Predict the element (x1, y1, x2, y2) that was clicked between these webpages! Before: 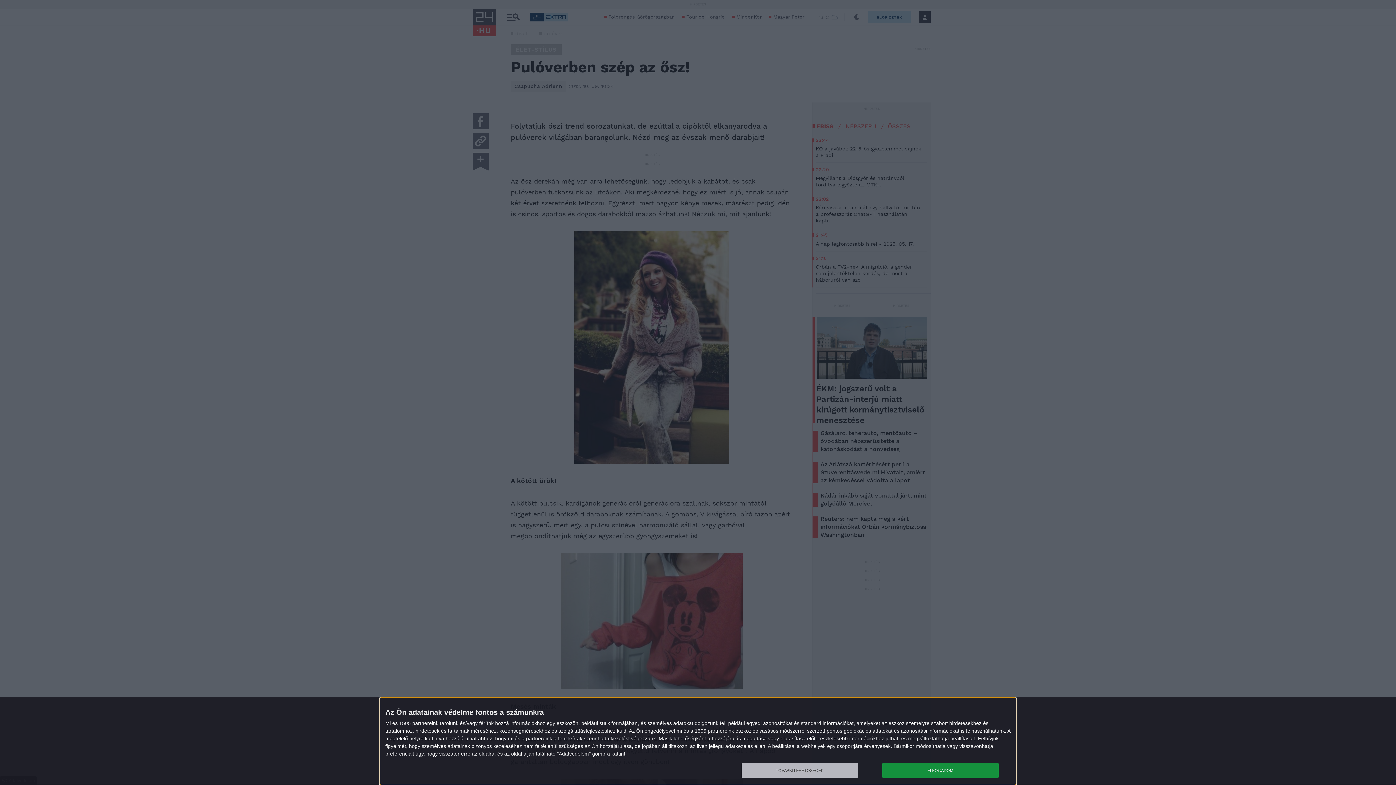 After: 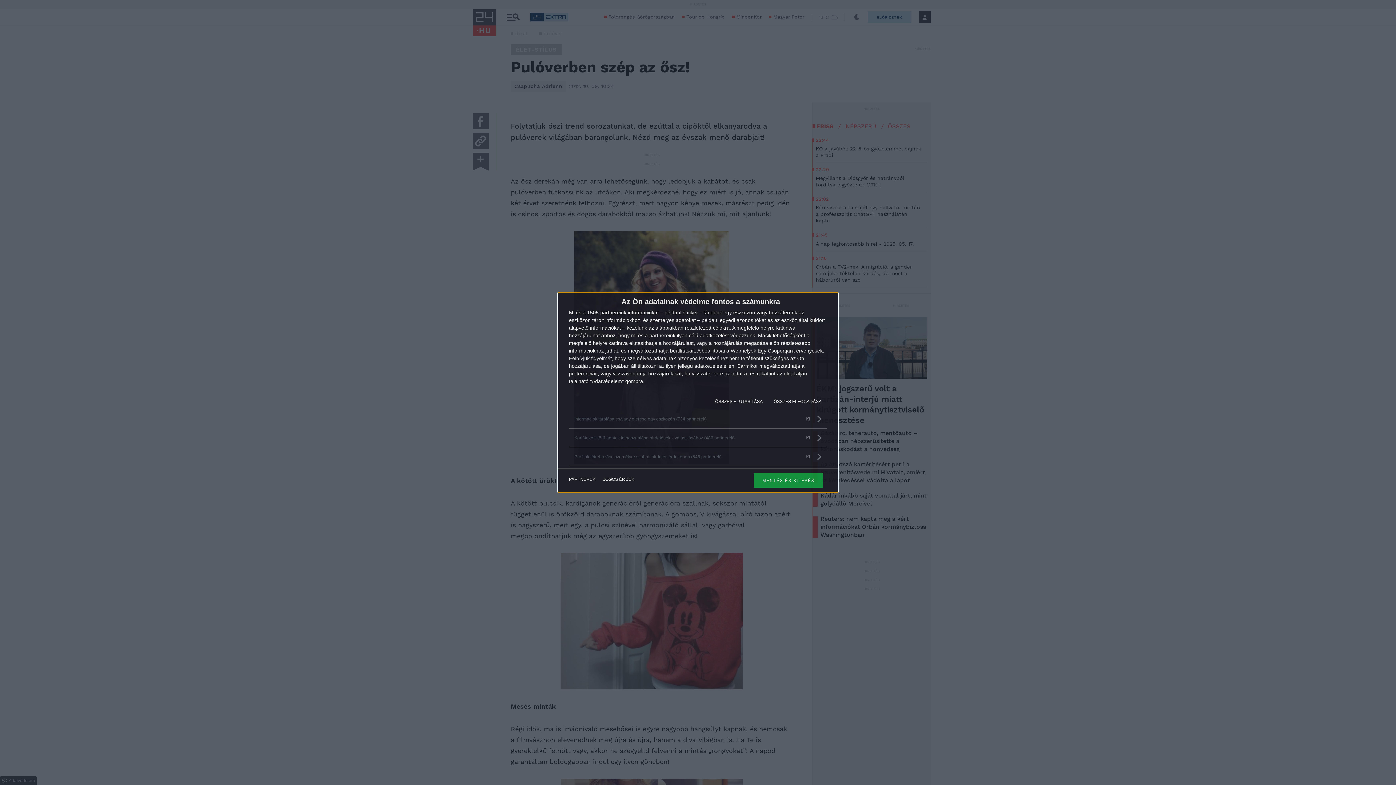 Action: bbox: (741, 763, 858, 778) label: TOVÁBBI LEHETŐSÉGEK